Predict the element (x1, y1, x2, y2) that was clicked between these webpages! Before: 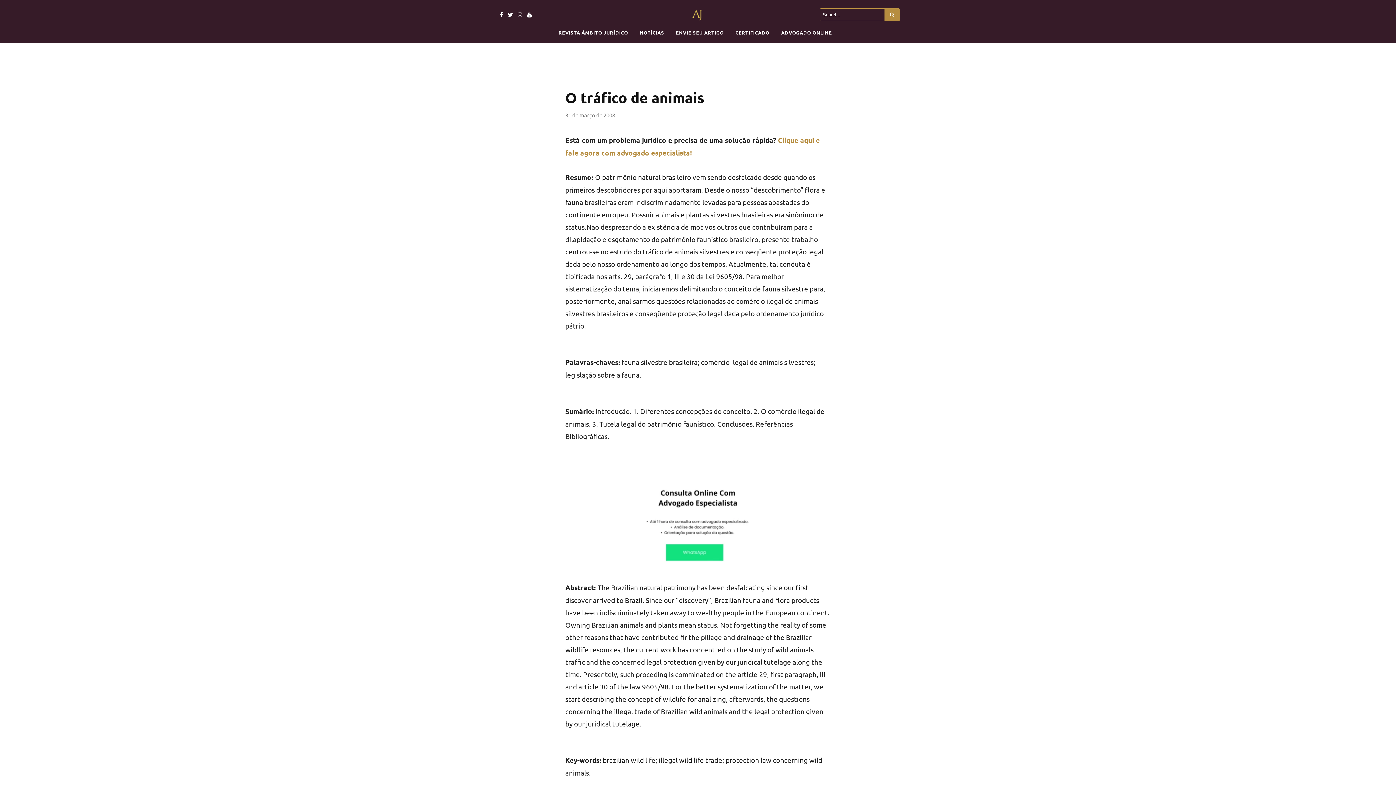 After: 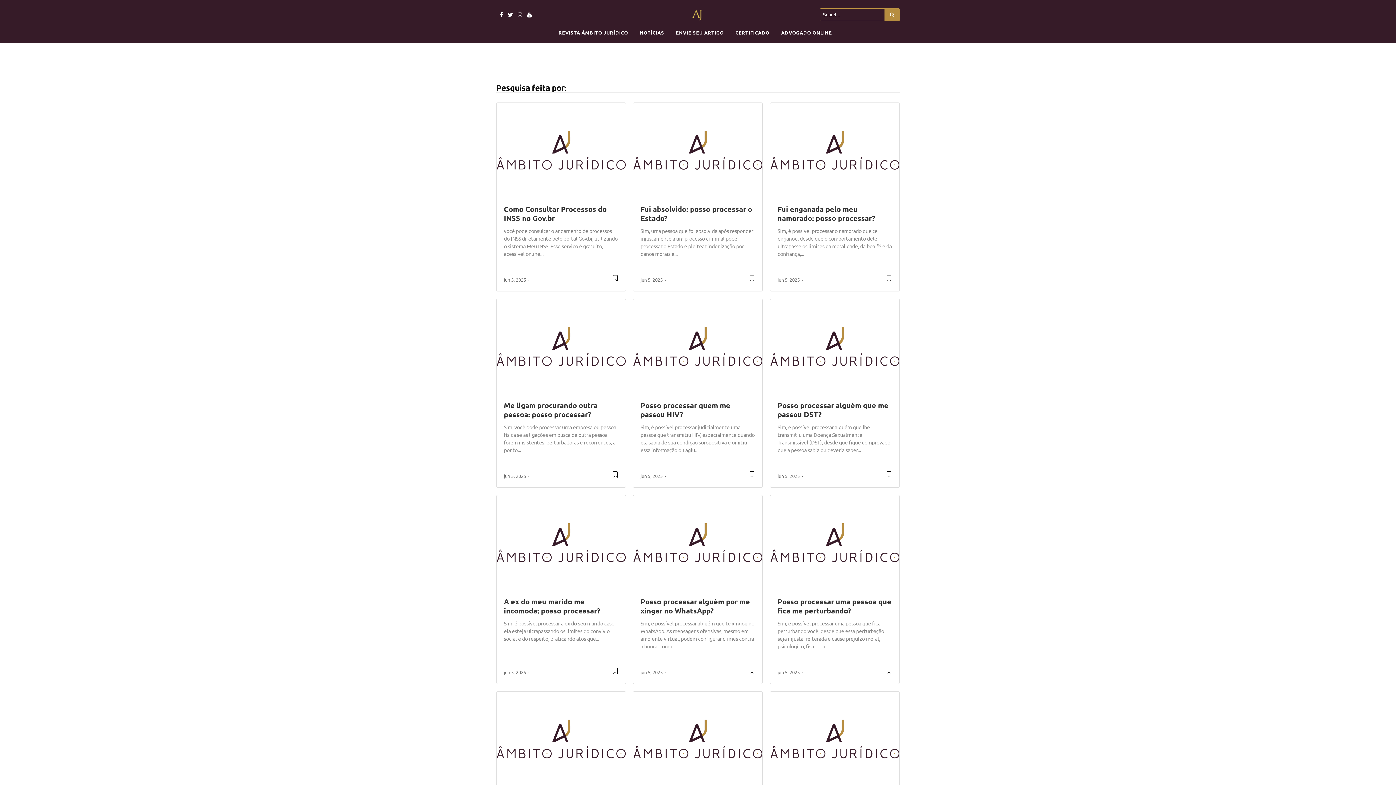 Action: bbox: (884, 8, 900, 20)